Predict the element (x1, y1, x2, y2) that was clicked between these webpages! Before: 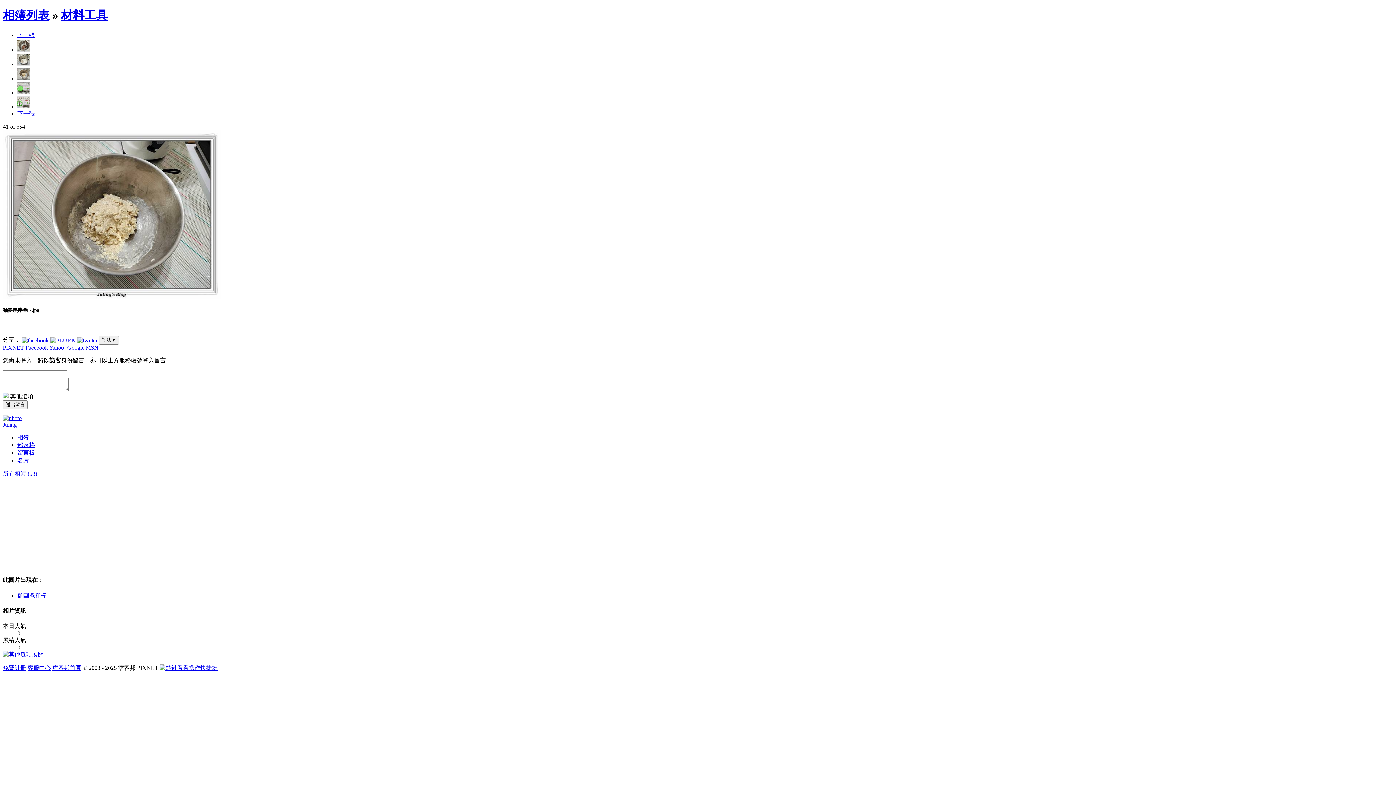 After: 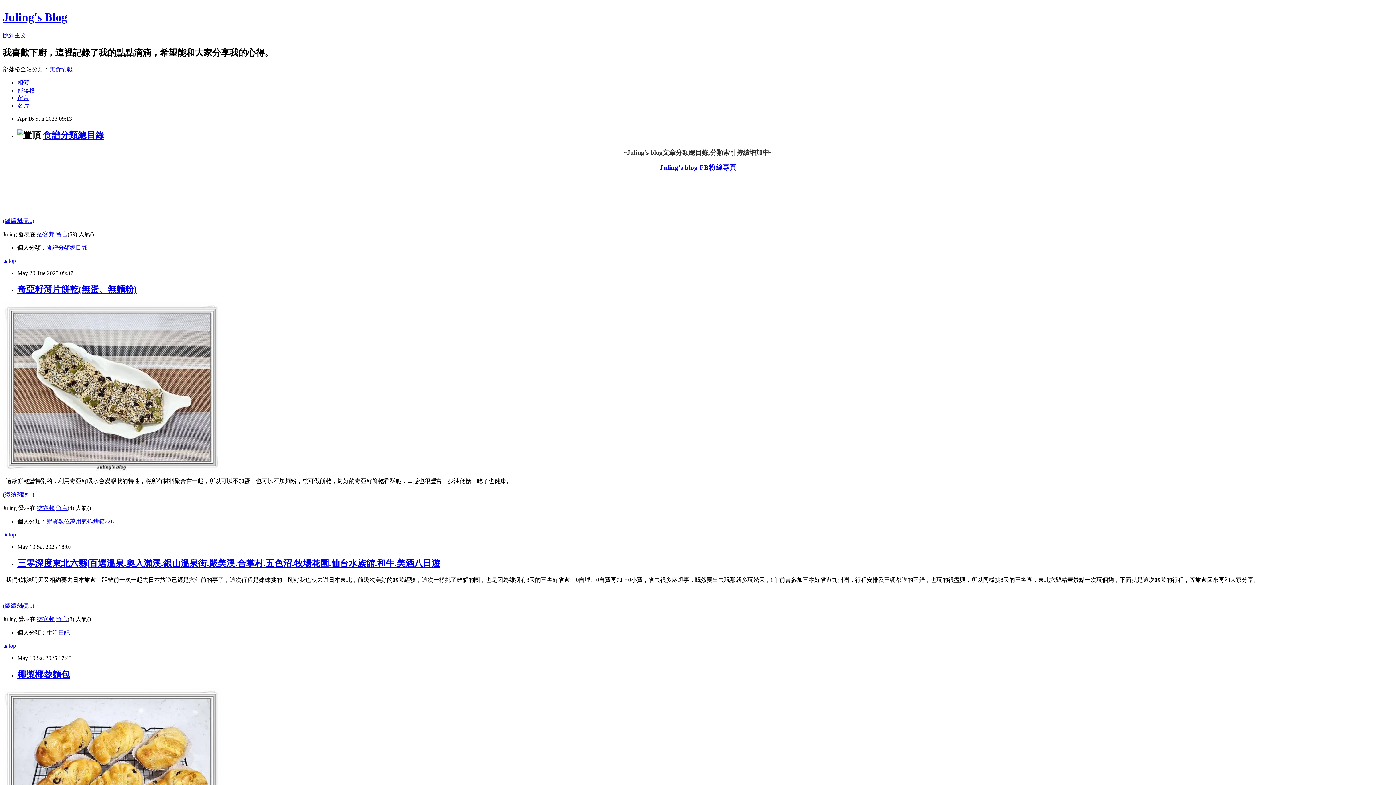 Action: label: 部落格 bbox: (17, 442, 34, 448)